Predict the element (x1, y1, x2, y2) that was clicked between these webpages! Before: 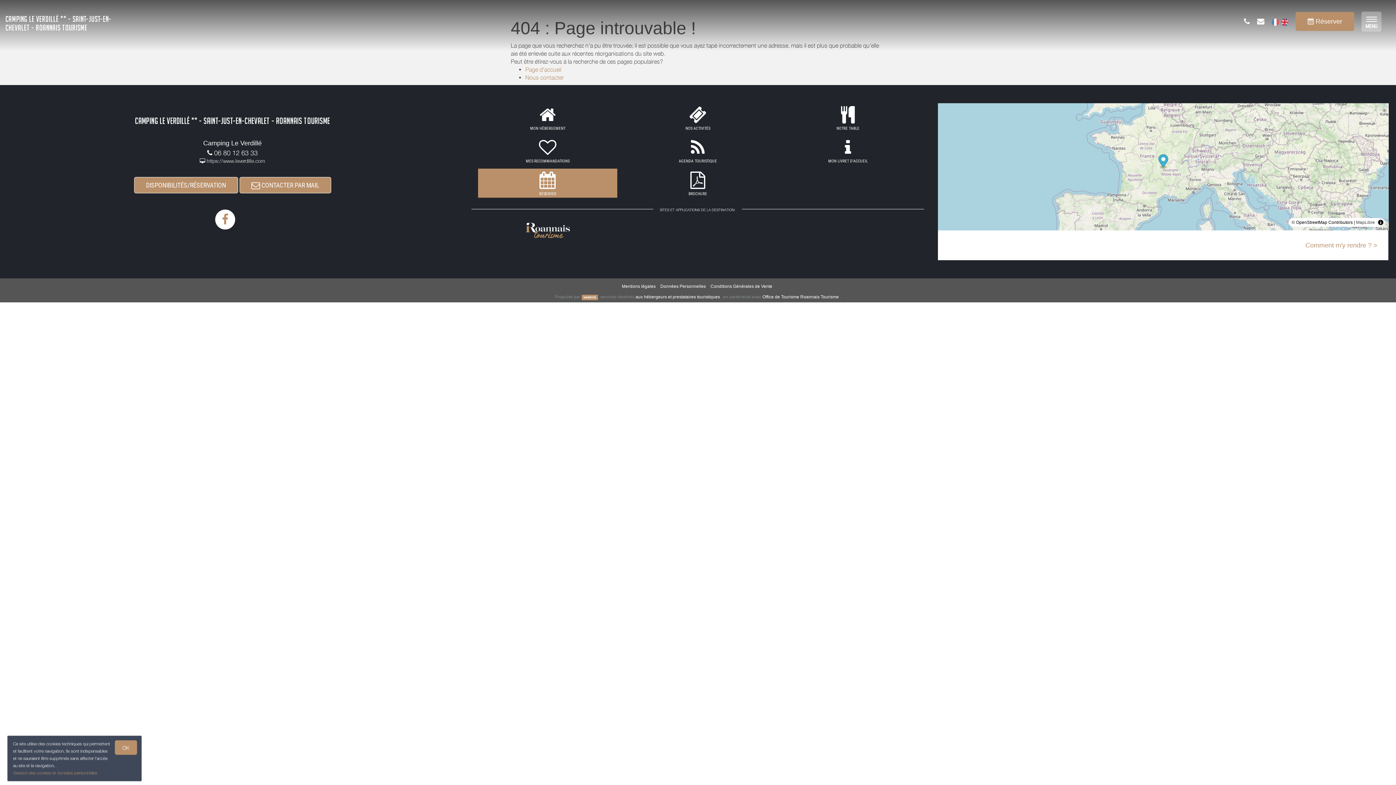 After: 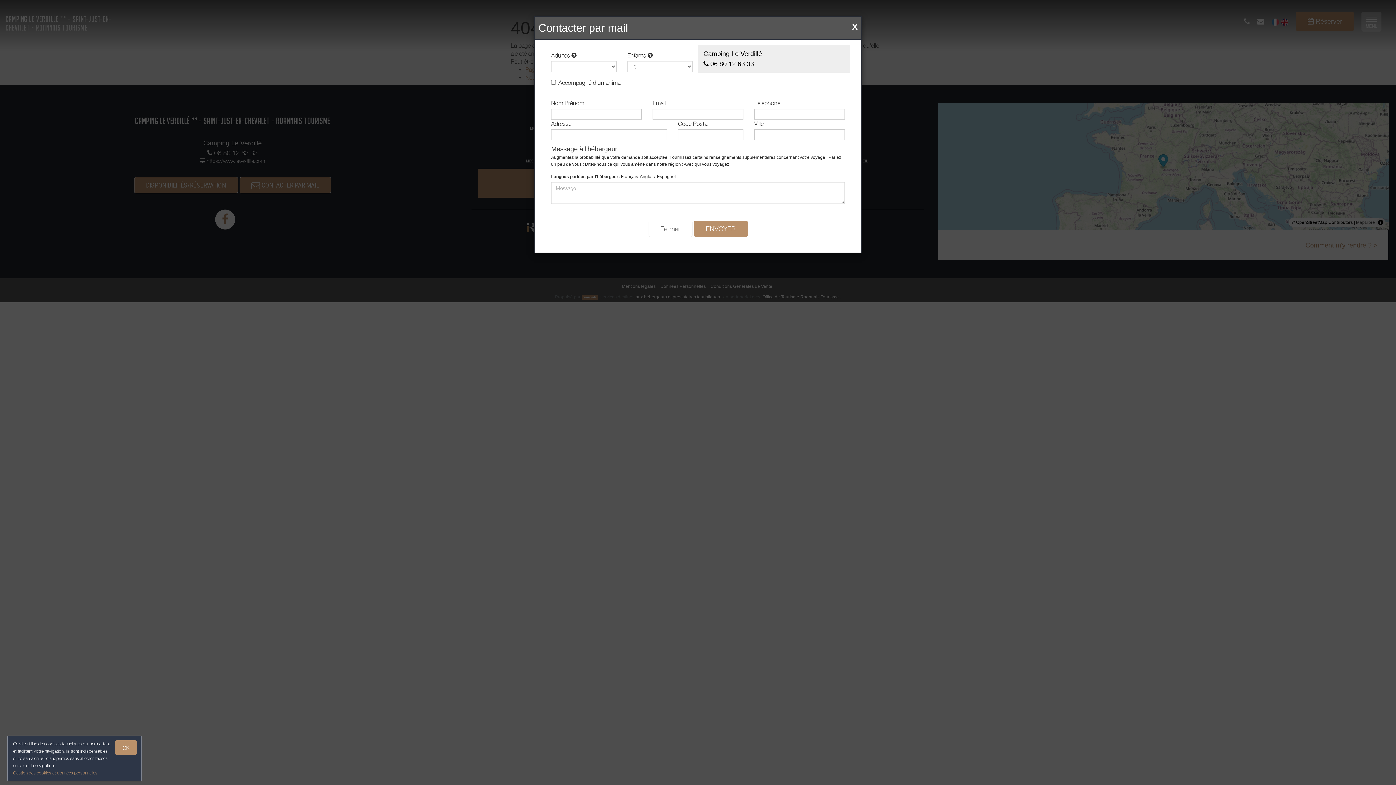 Action: bbox: (1257, 17, 1264, 25)